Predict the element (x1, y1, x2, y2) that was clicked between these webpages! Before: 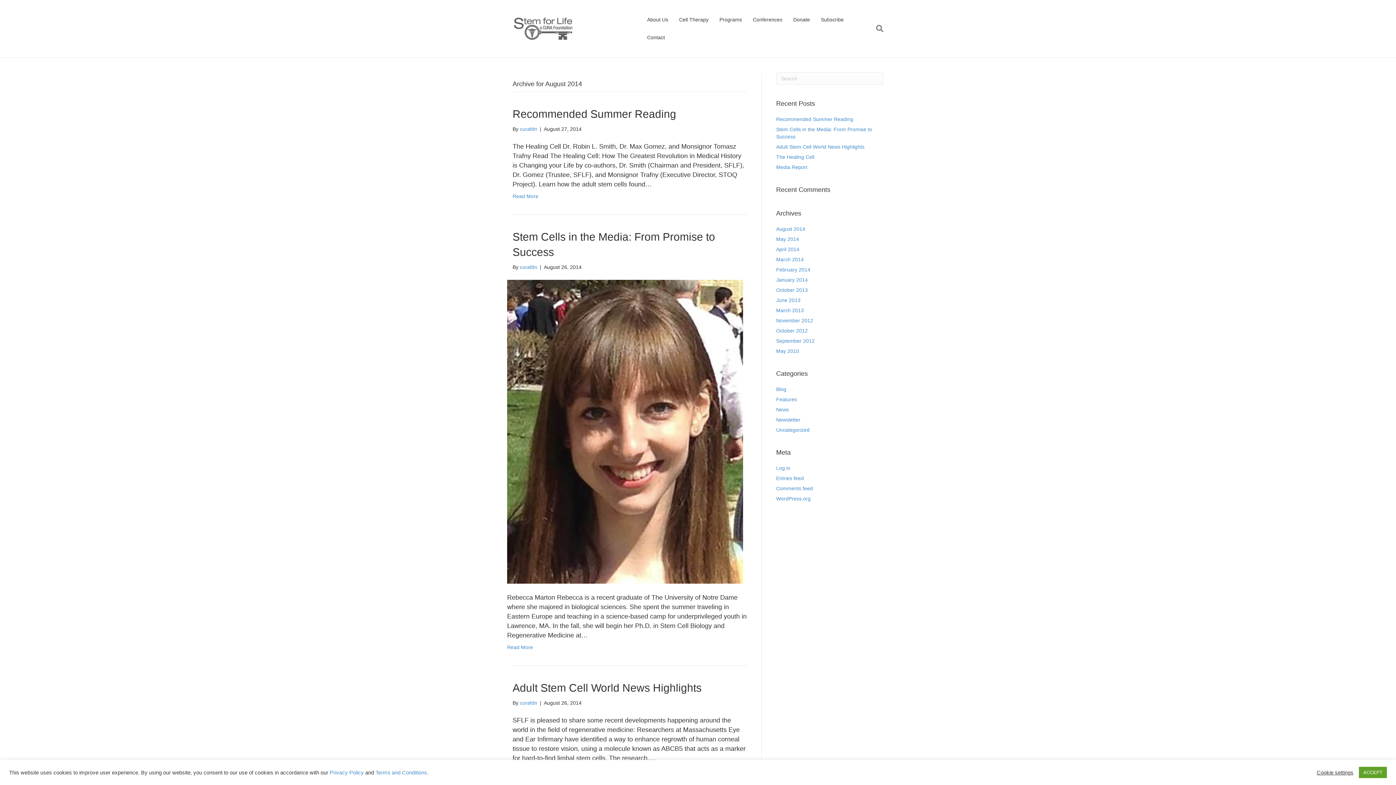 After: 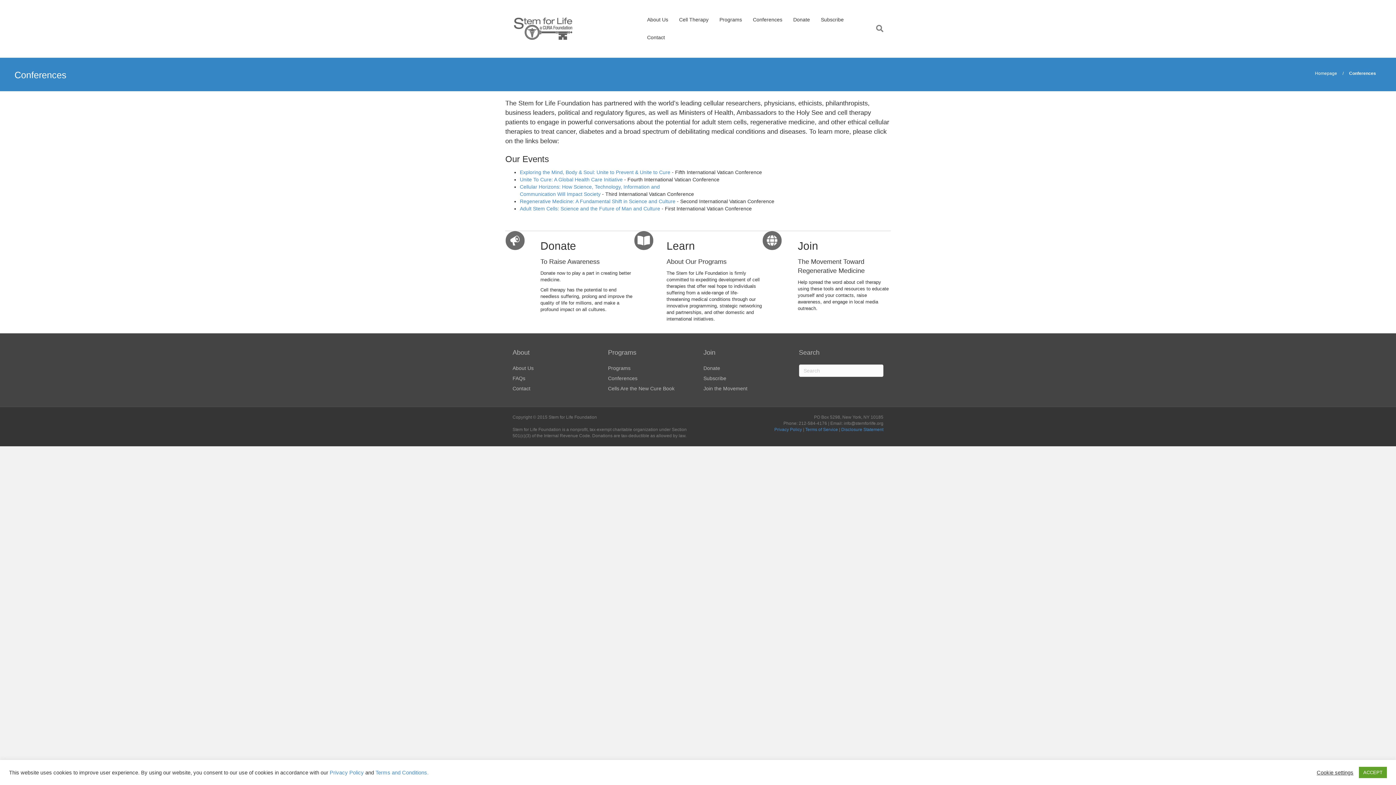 Action: bbox: (747, 10, 788, 28) label: Conferences